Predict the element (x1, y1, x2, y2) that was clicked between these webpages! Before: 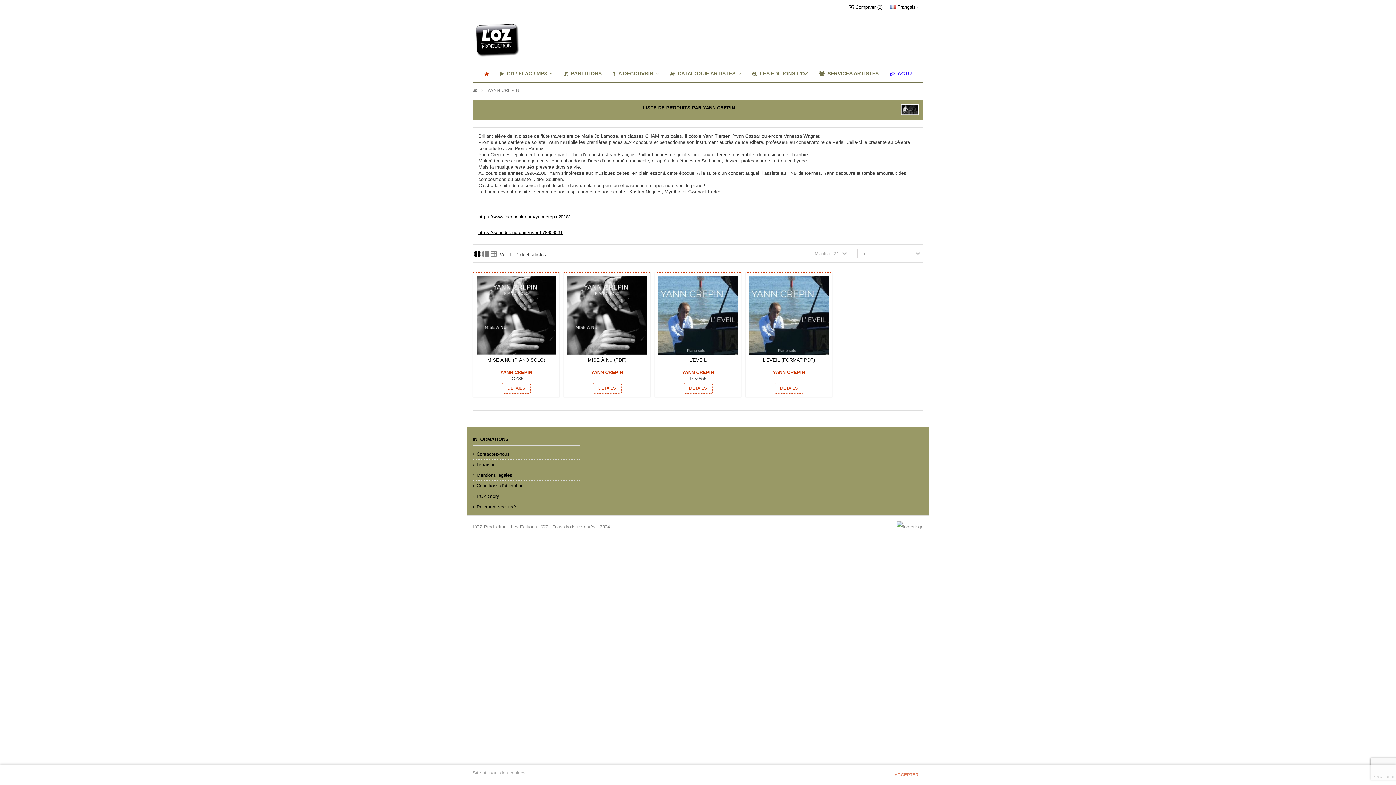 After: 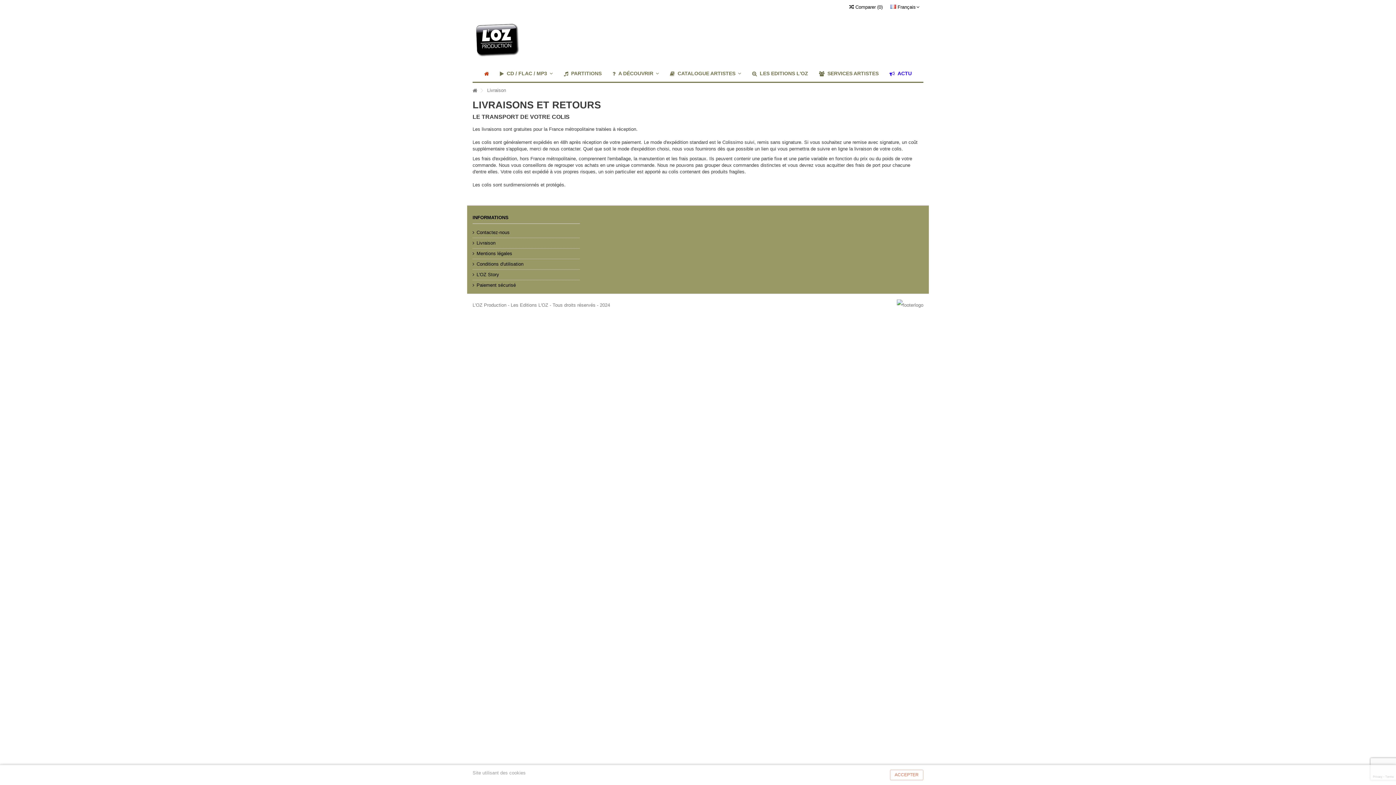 Action: bbox: (473, 461, 580, 468) label: Livraison